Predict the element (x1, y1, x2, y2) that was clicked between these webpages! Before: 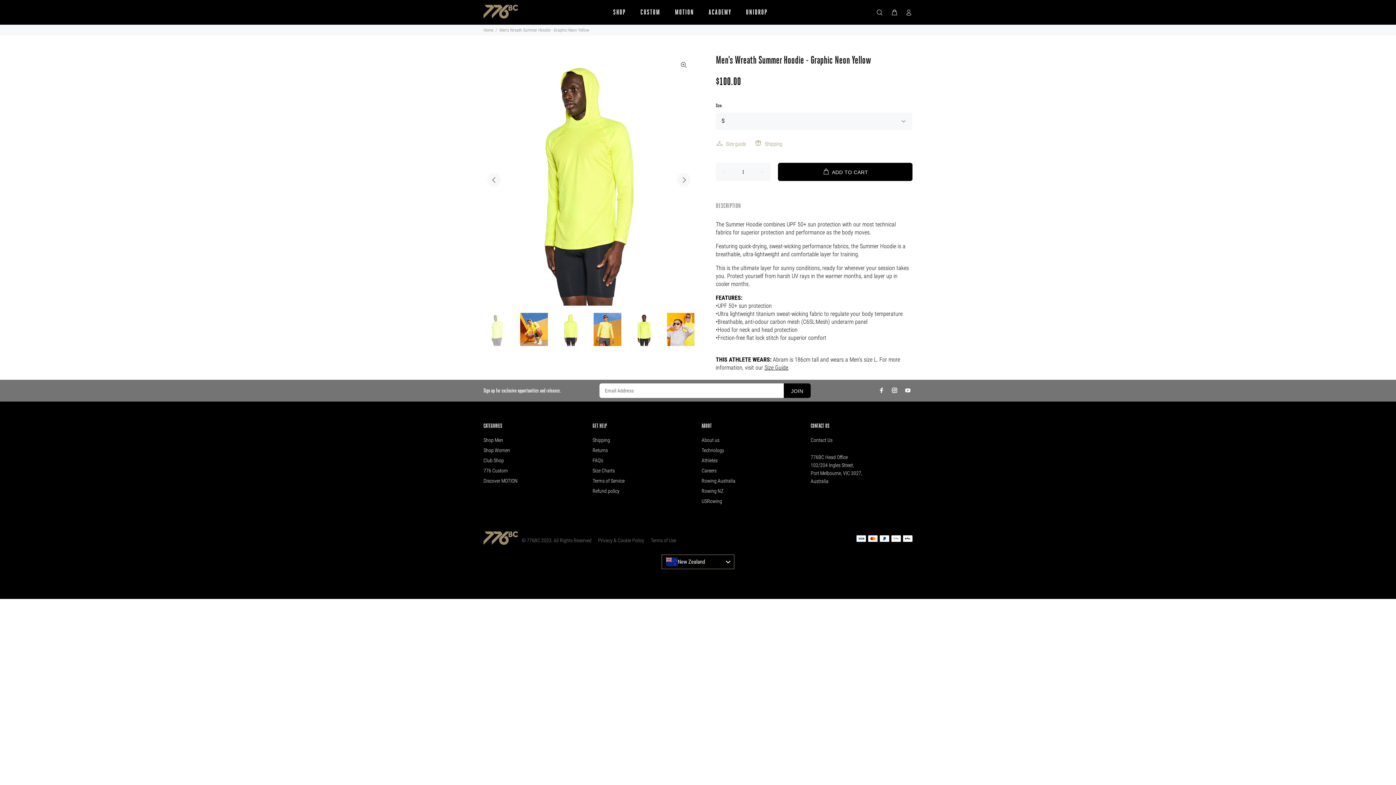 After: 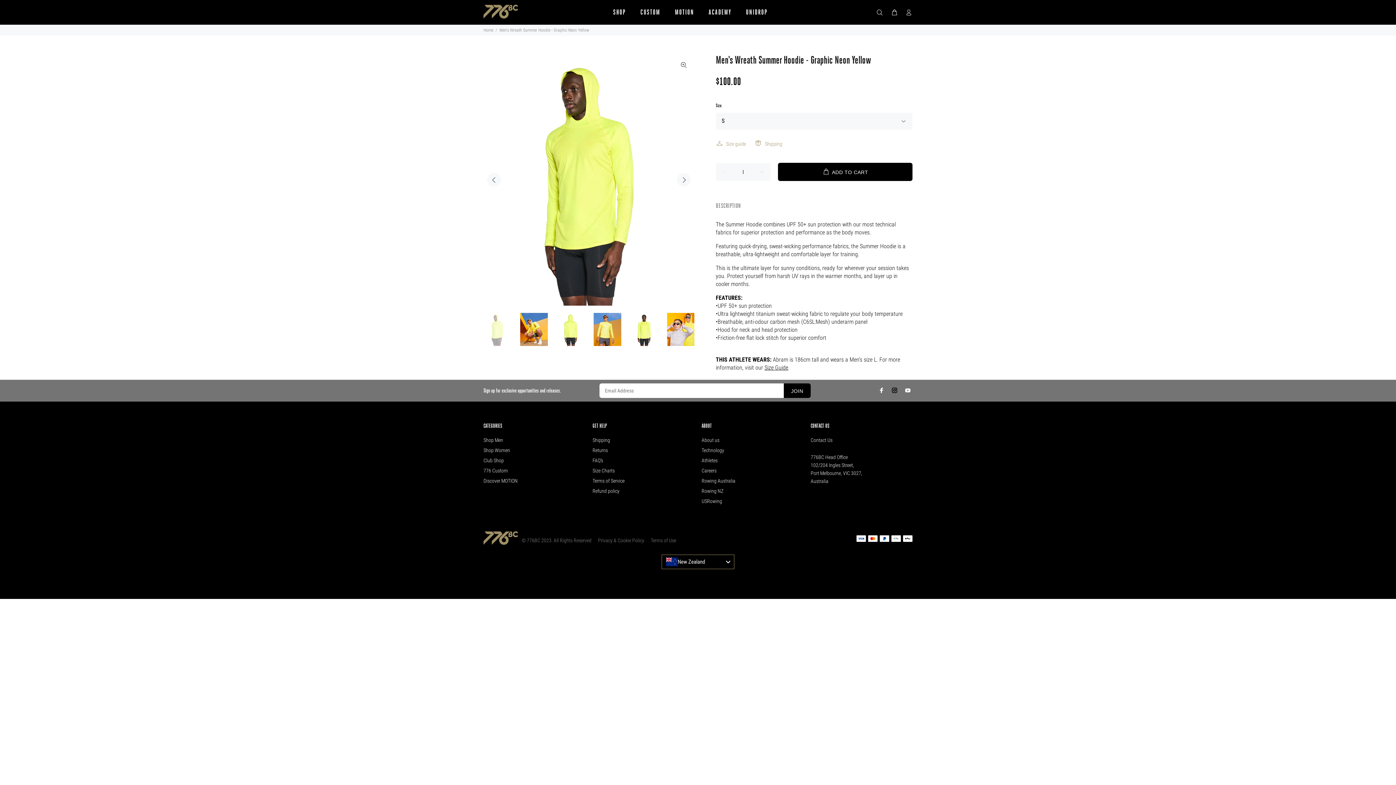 Action: bbox: (890, 385, 899, 395)